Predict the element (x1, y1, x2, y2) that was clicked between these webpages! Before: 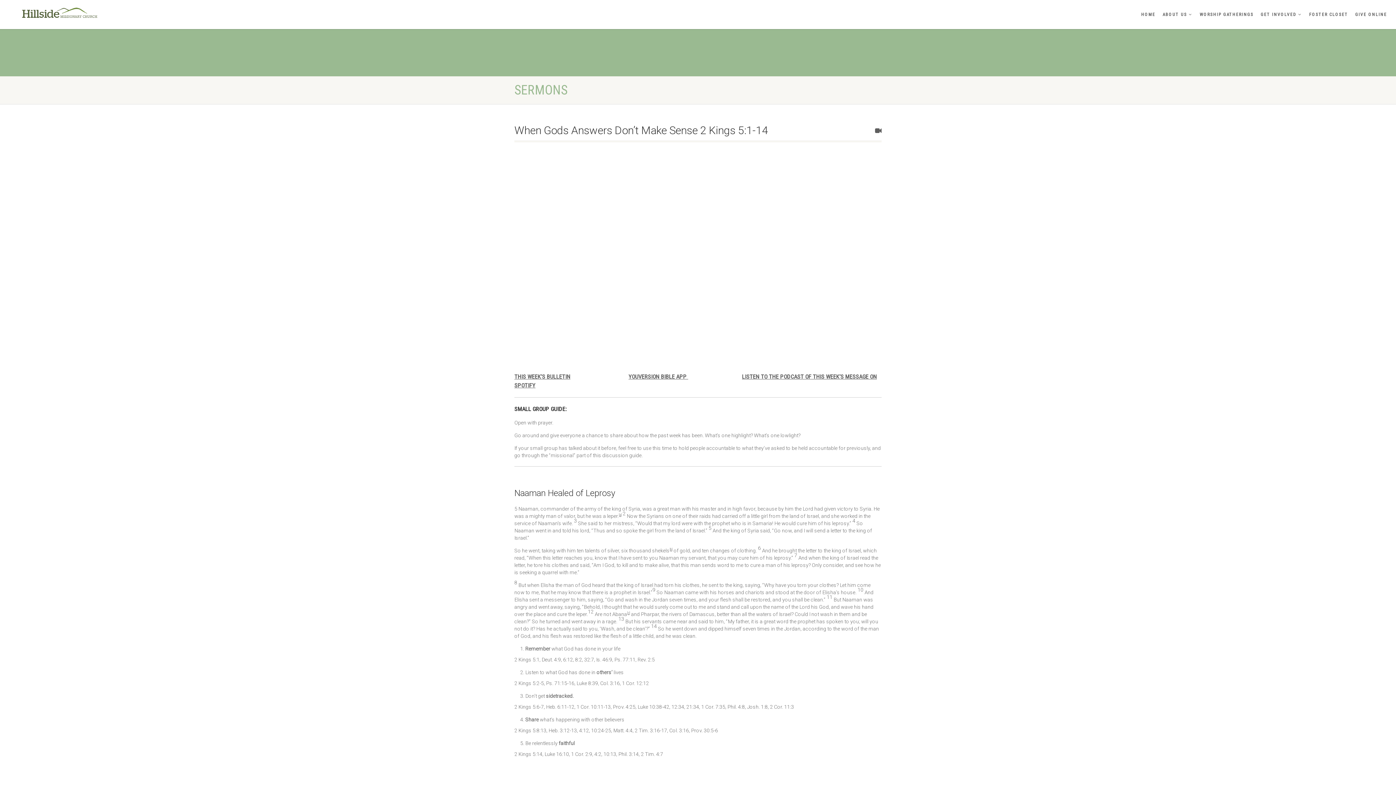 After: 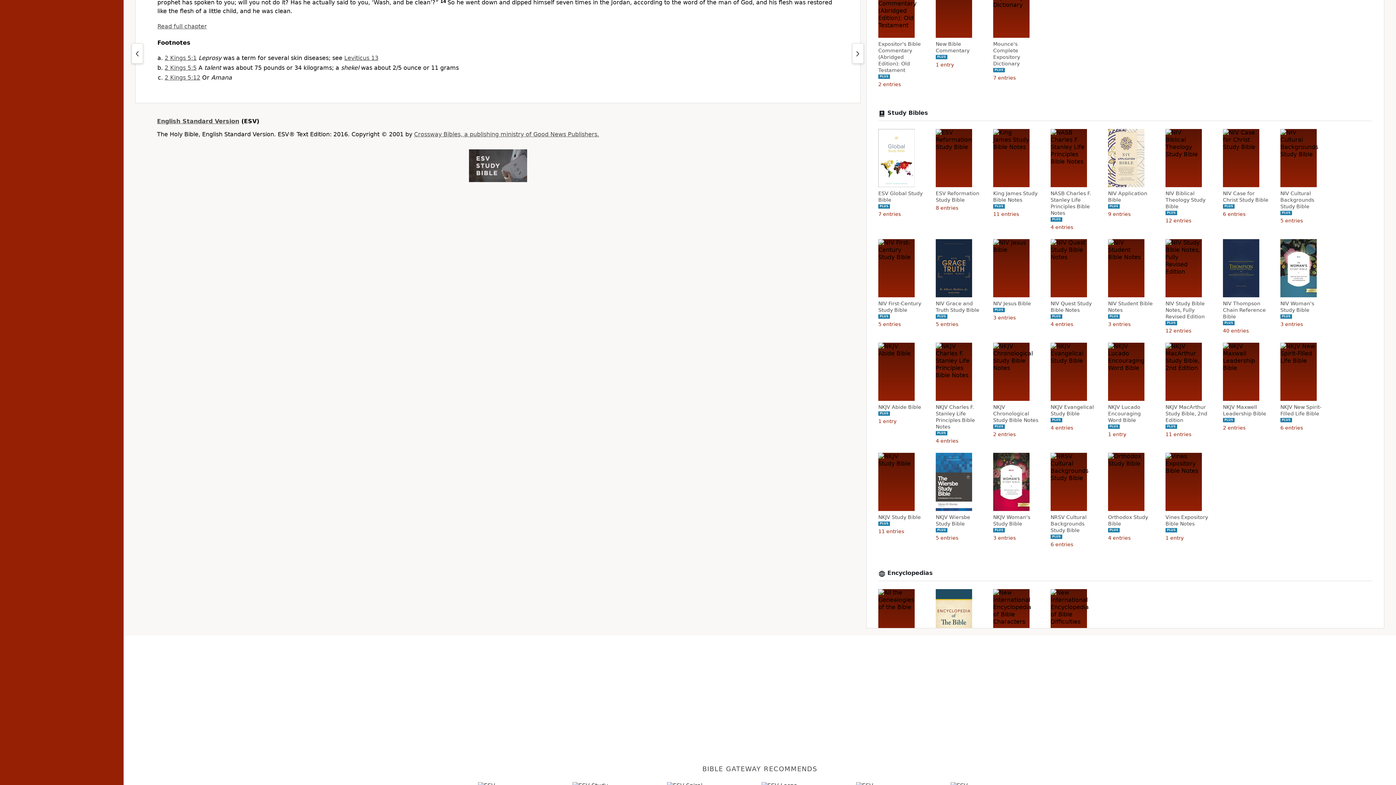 Action: label: a bbox: (619, 513, 621, 517)